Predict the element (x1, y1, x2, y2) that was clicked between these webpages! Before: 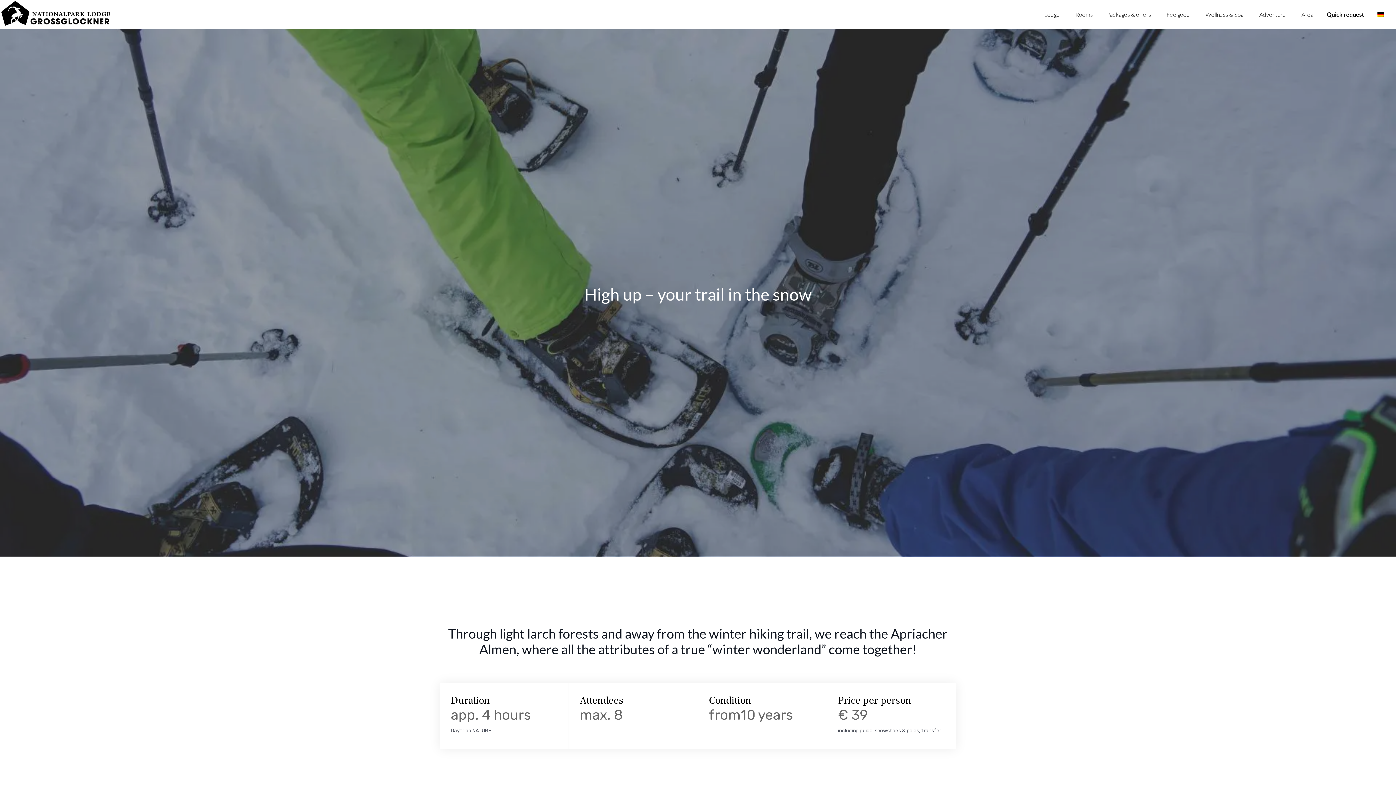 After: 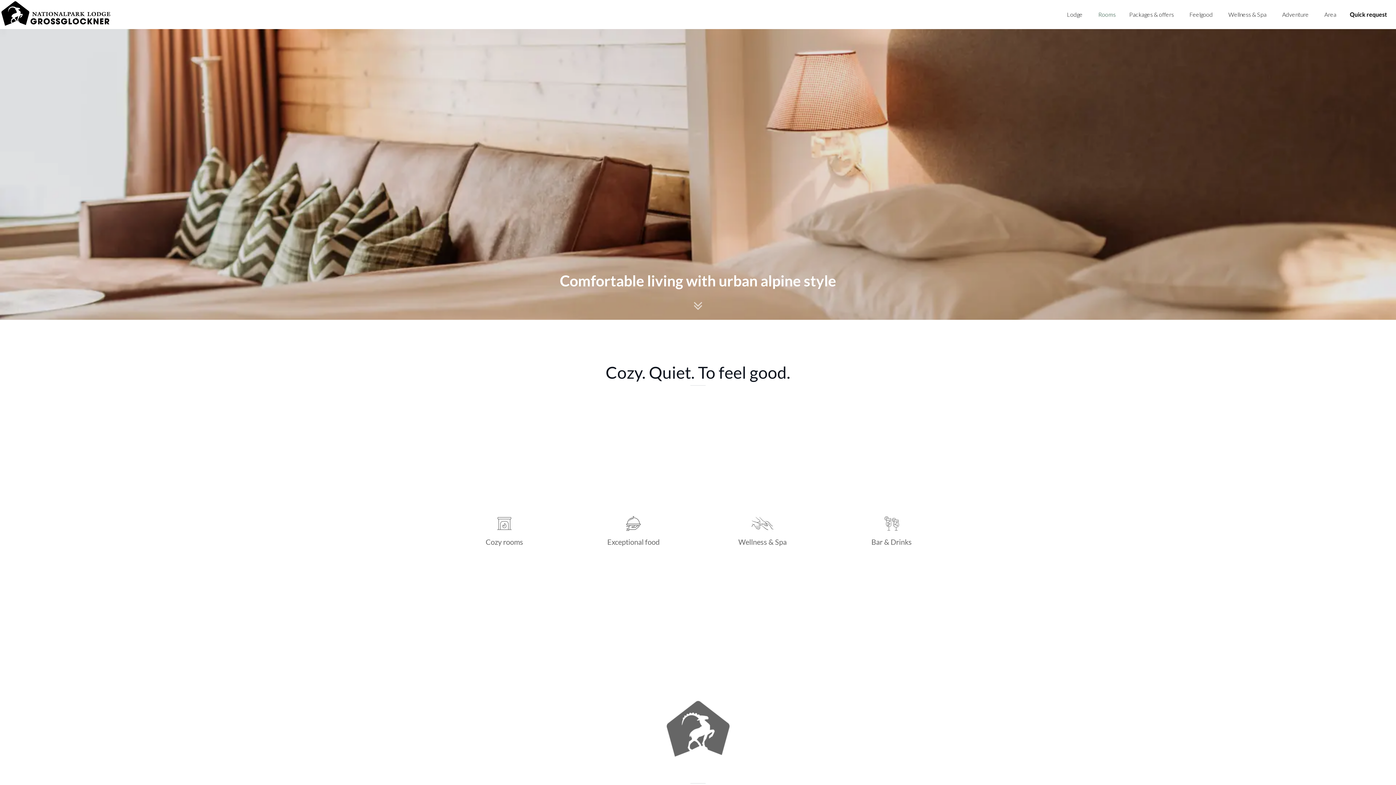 Action: label: Rooms bbox: (1071, 3, 1097, 25)